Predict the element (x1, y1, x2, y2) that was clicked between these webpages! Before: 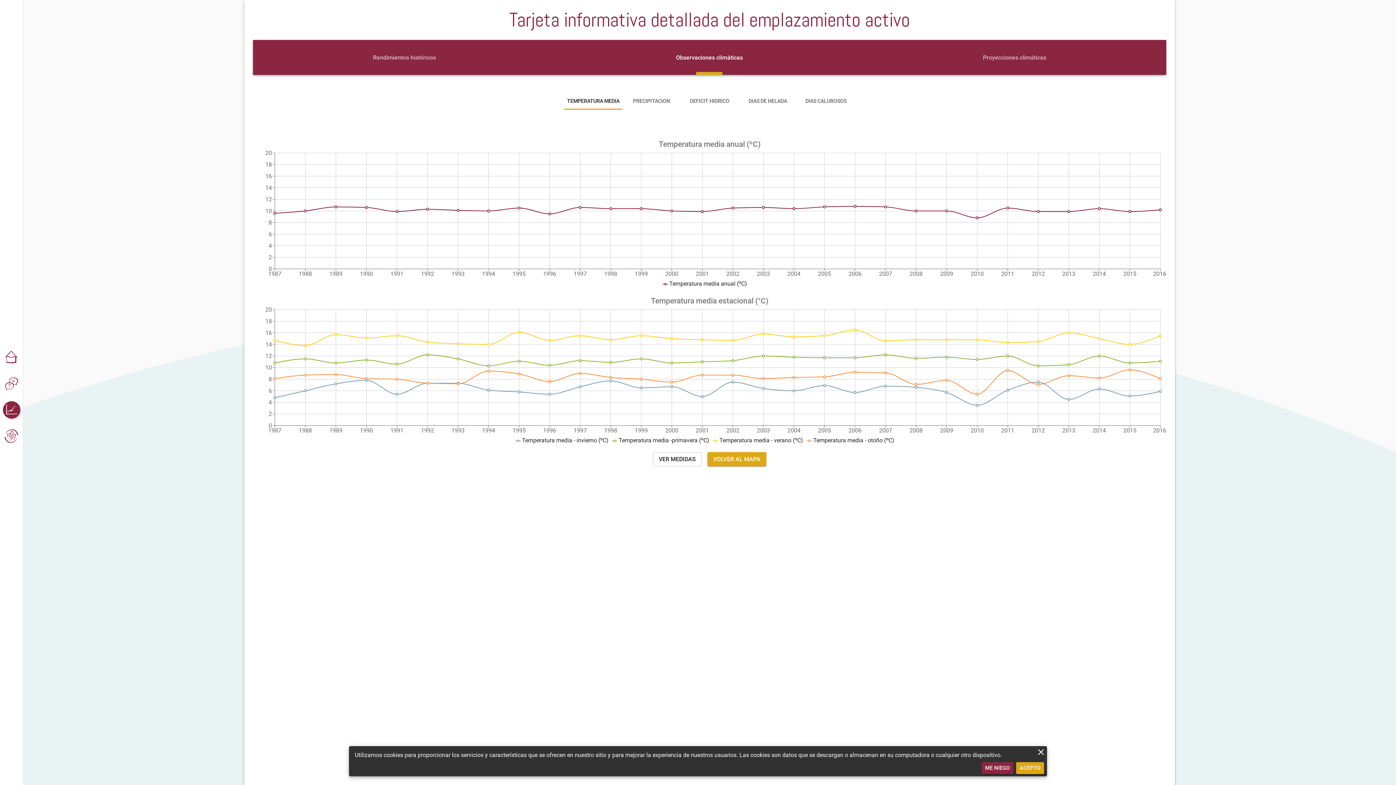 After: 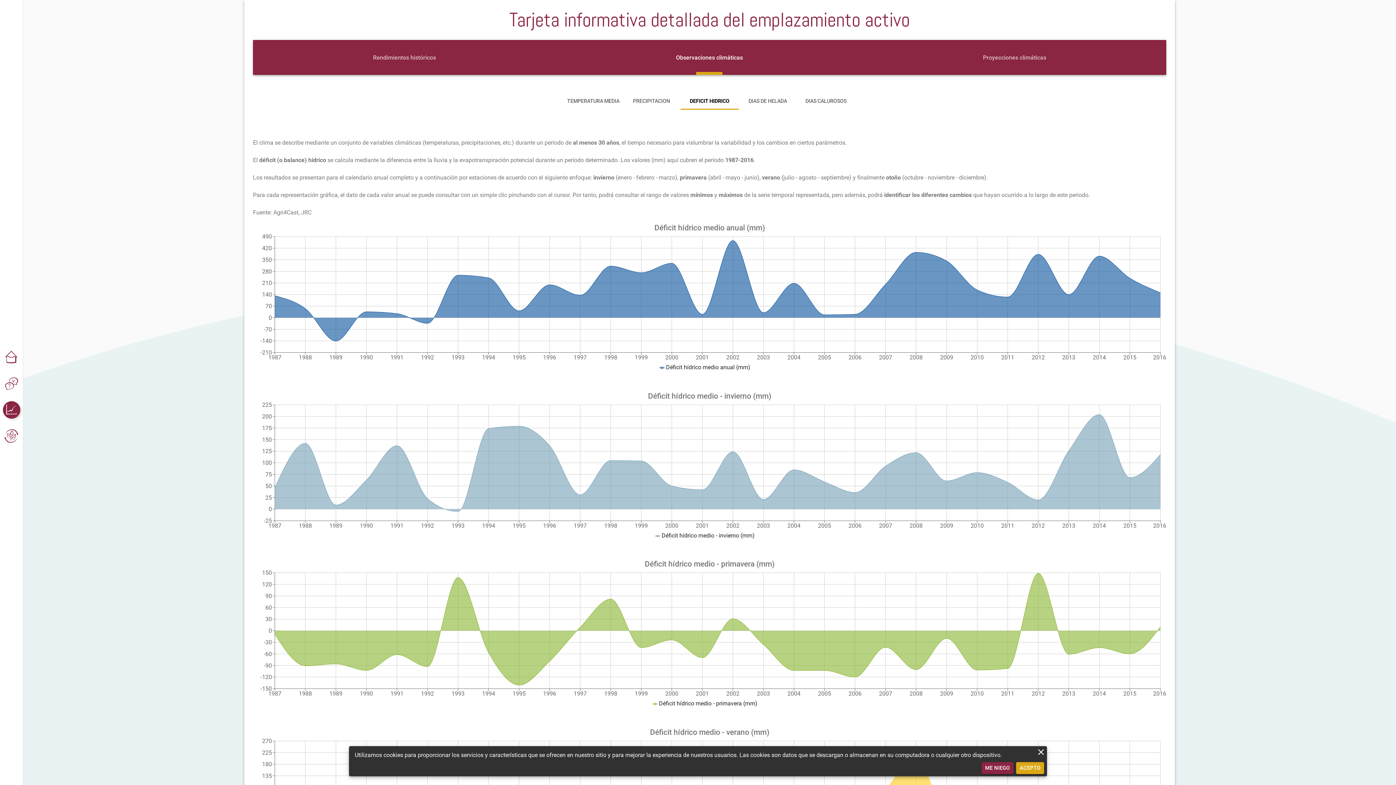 Action: label: DEFICIT HIDRICO bbox: (680, 92, 738, 109)